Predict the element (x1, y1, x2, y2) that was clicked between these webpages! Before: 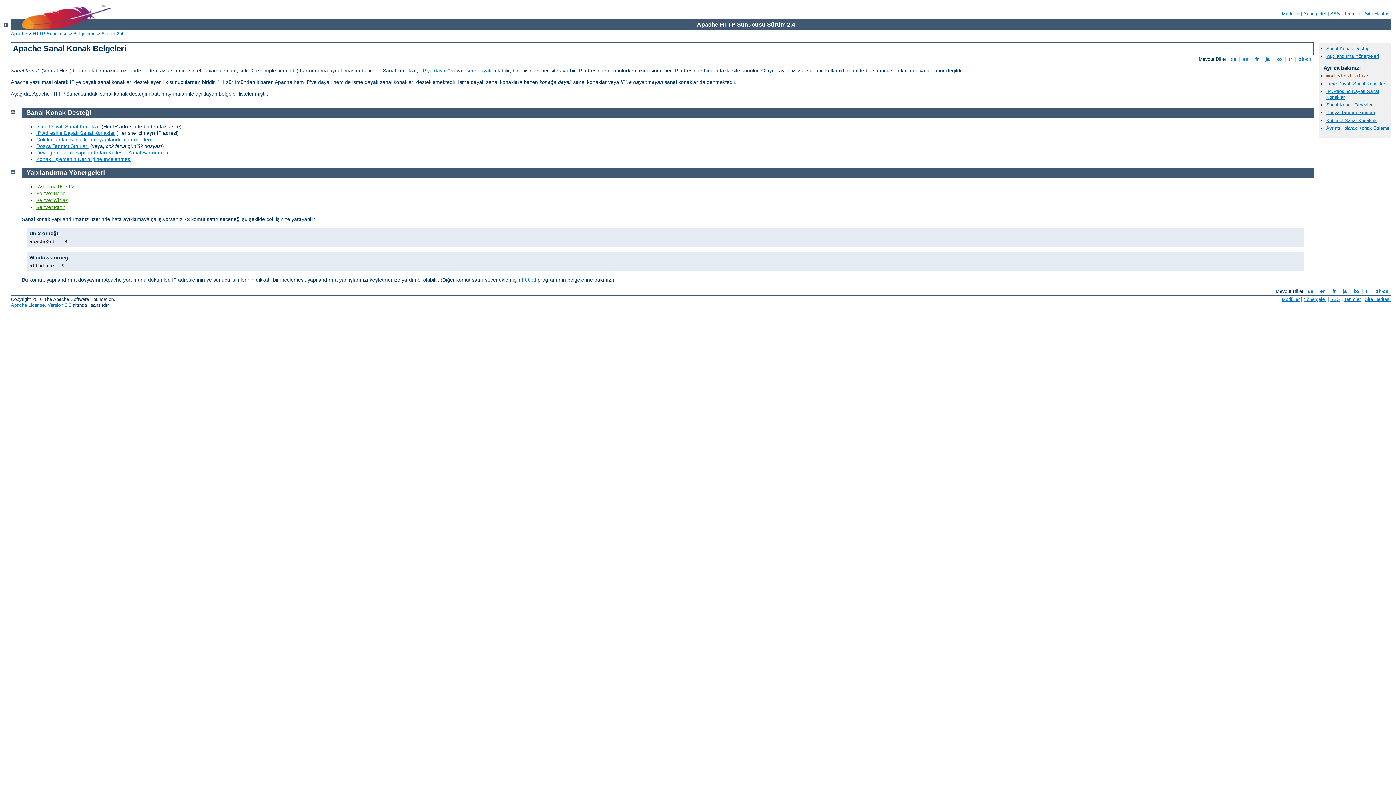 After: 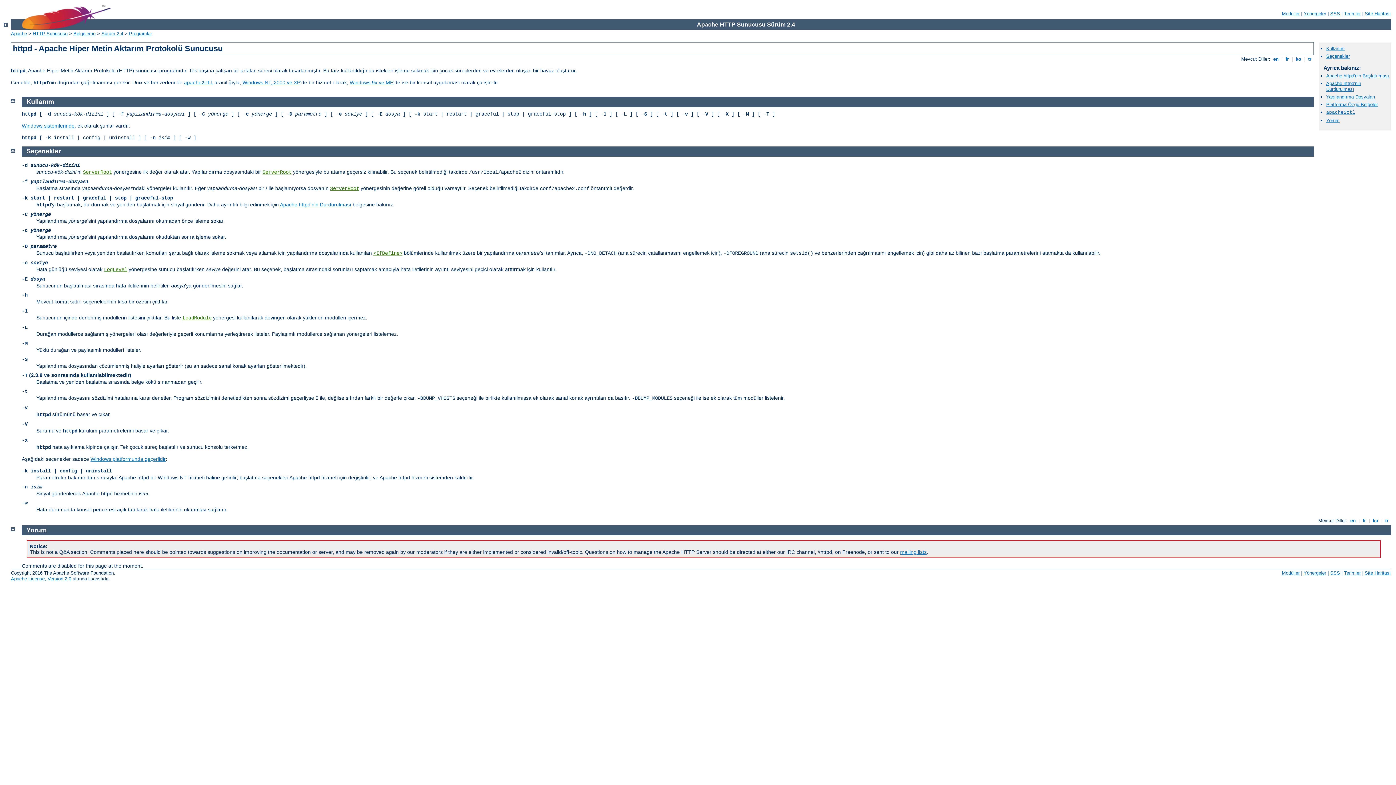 Action: bbox: (521, 277, 536, 283) label: httpd